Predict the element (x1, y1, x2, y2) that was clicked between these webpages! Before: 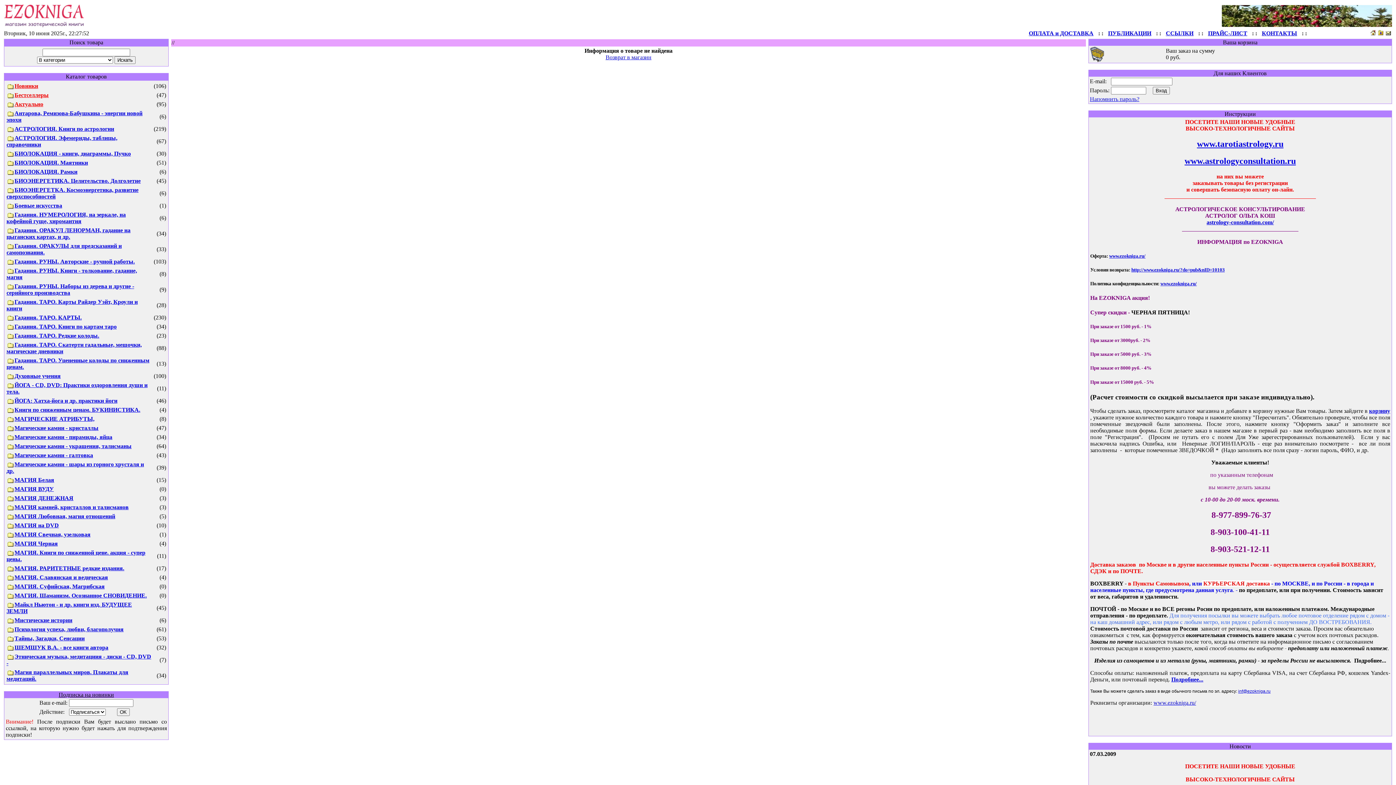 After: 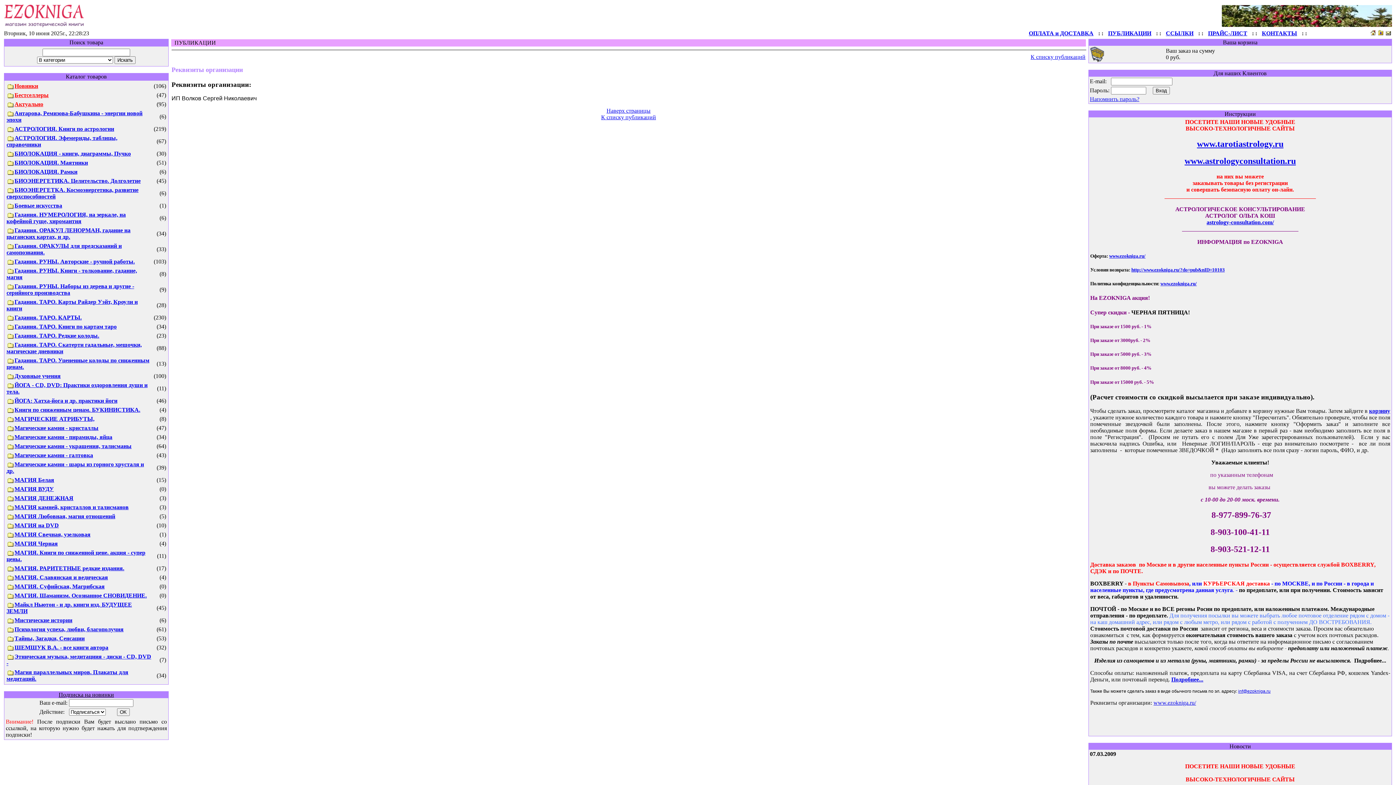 Action: bbox: (1153, 700, 1196, 706) label: www.ezokniga.ru/